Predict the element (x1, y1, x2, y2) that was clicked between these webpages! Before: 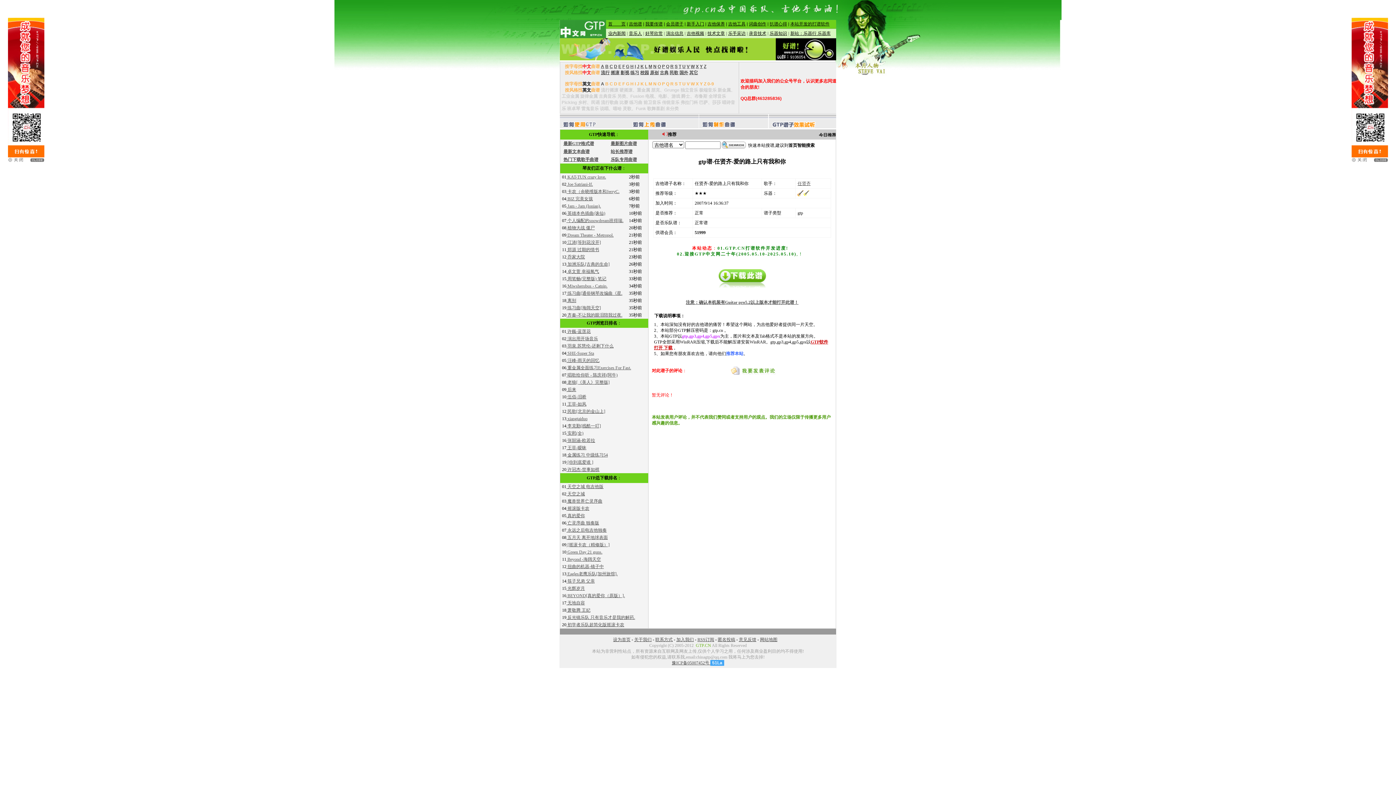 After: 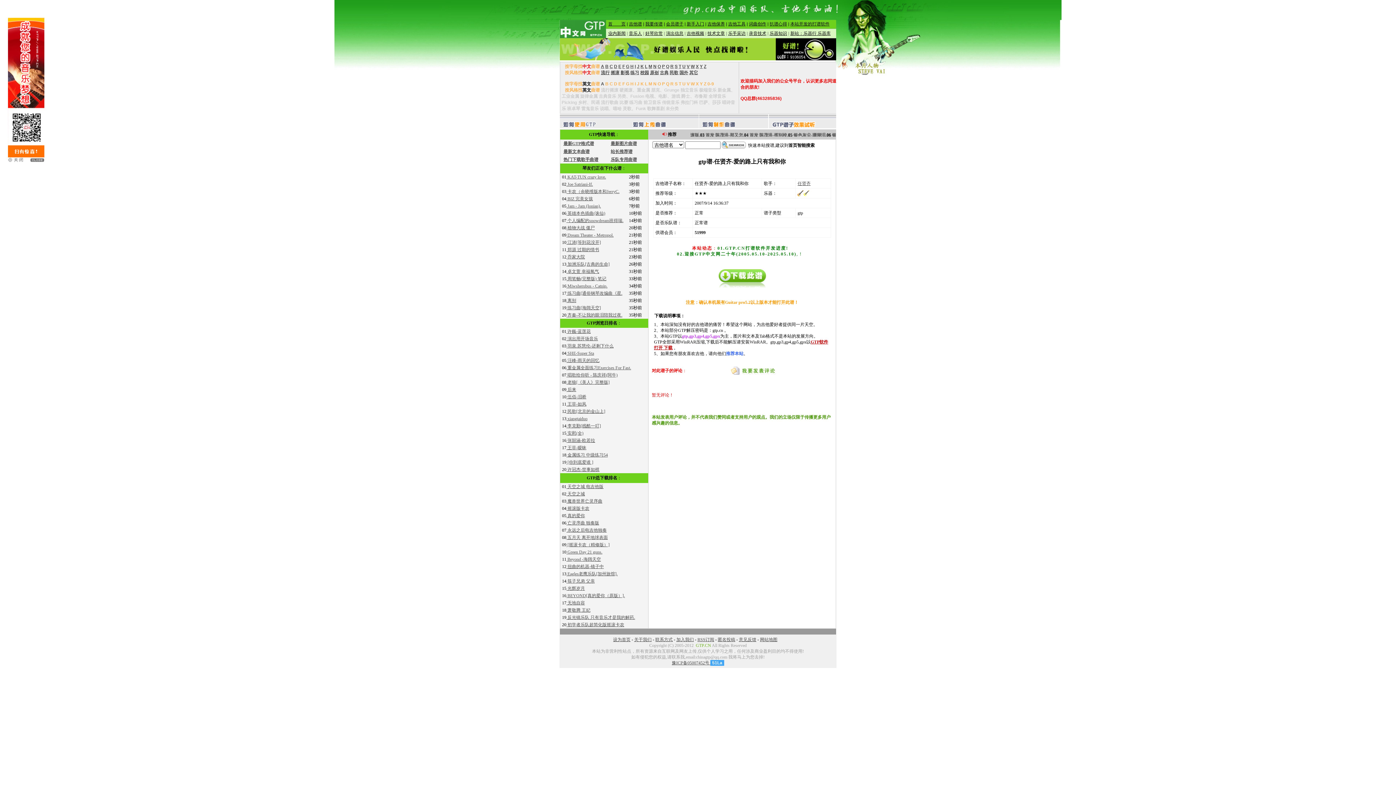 Action: bbox: (686, 300, 798, 305) label: 注意：确认本机装有Guitar pro5.2以上版本才能打开此谱！